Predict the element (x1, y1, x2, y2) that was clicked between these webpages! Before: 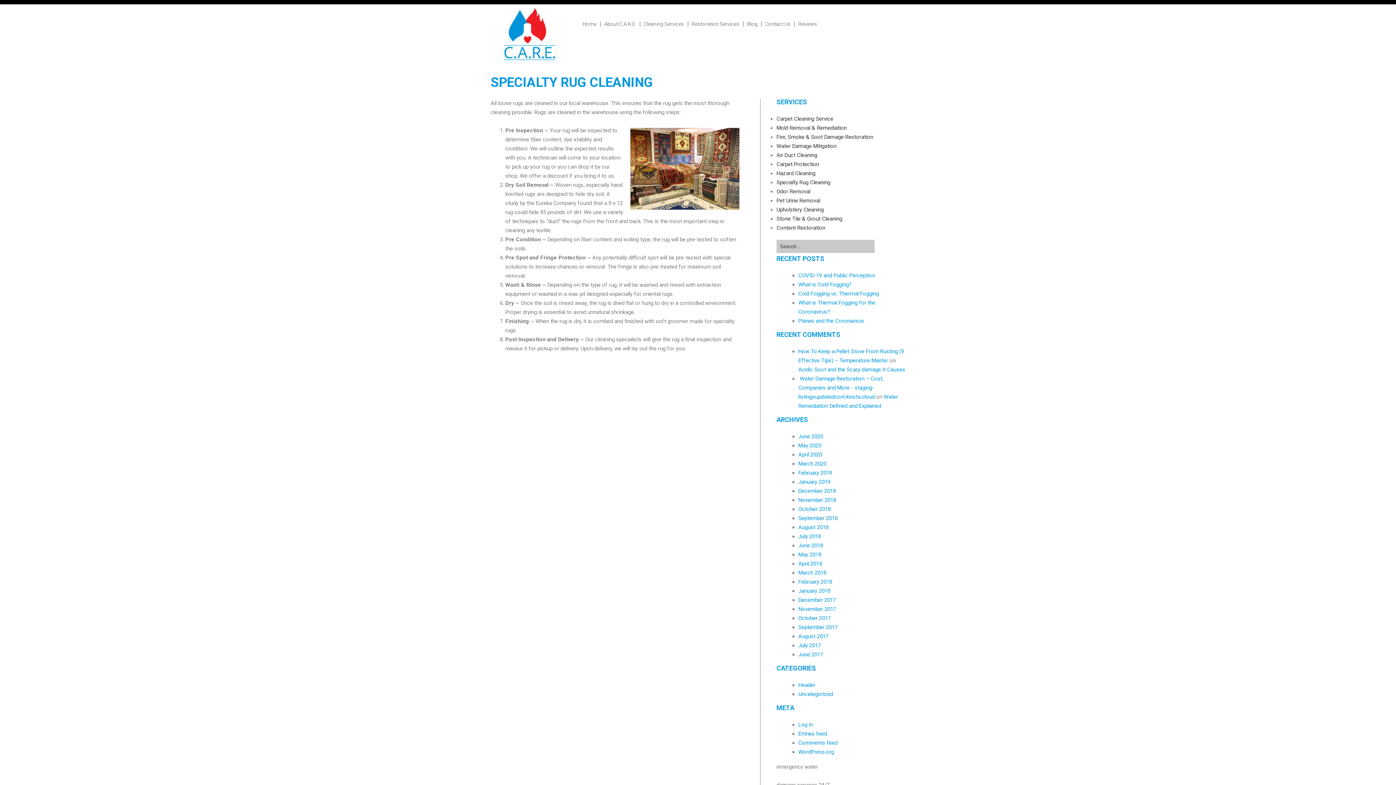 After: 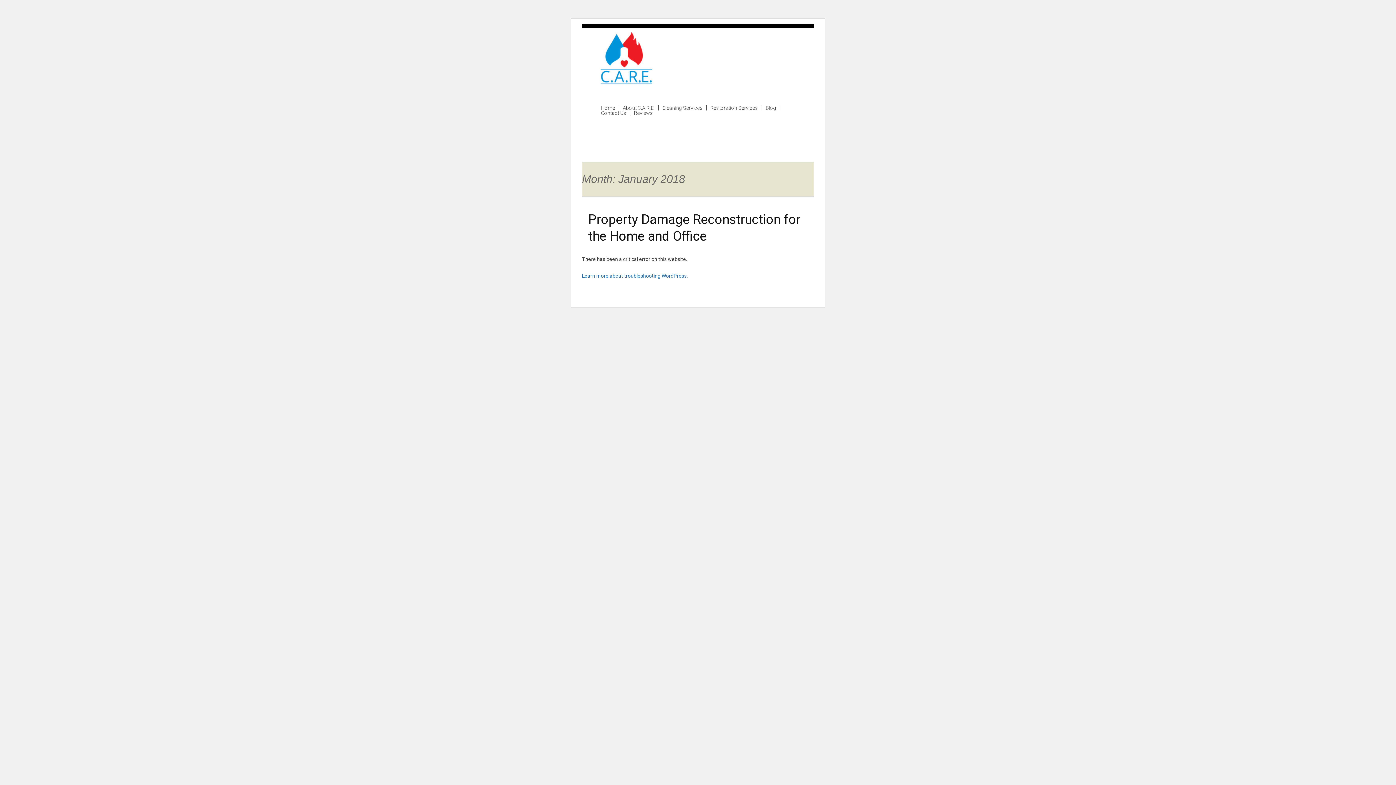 Action: label: January 2018 bbox: (798, 588, 830, 594)